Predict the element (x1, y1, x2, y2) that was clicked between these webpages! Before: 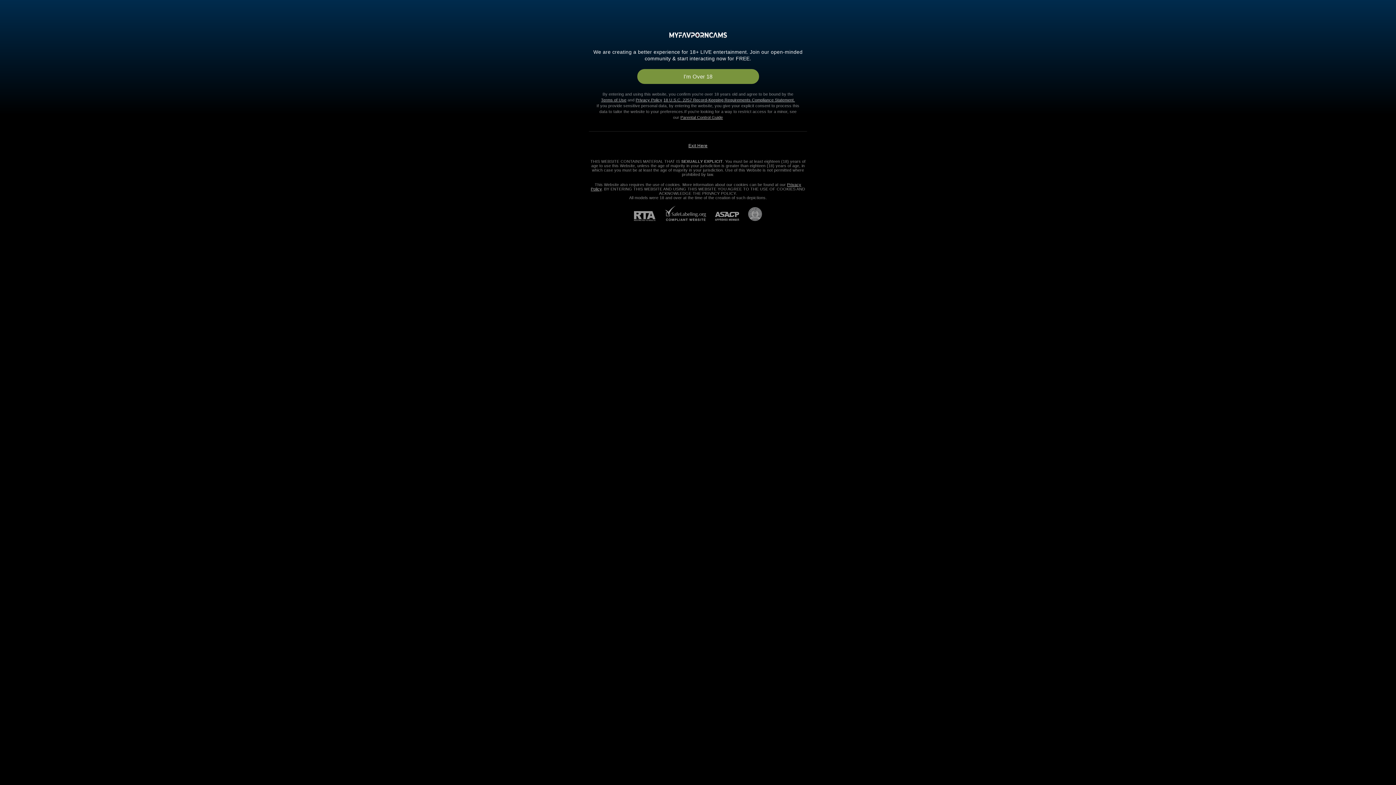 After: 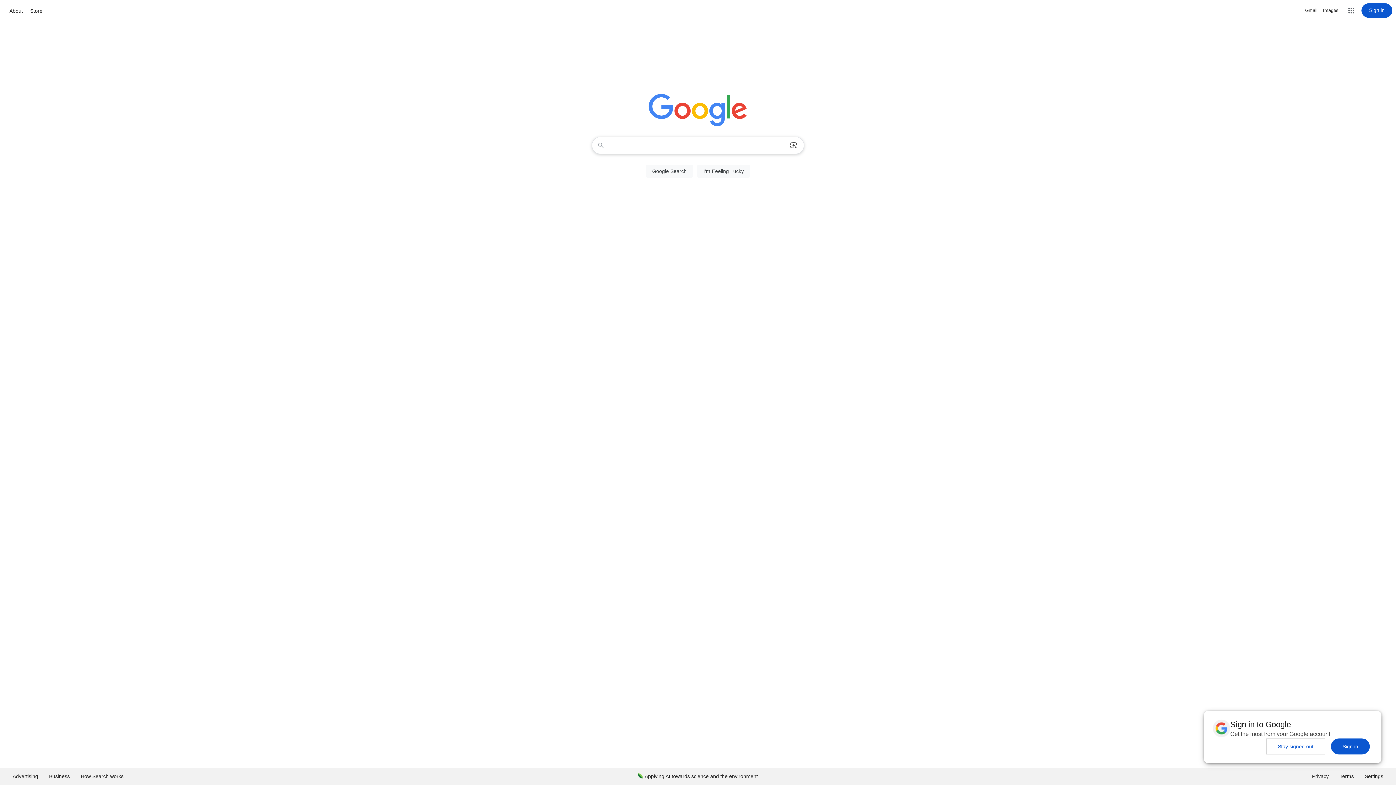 Action: bbox: (688, 143, 707, 148) label: Exit Here